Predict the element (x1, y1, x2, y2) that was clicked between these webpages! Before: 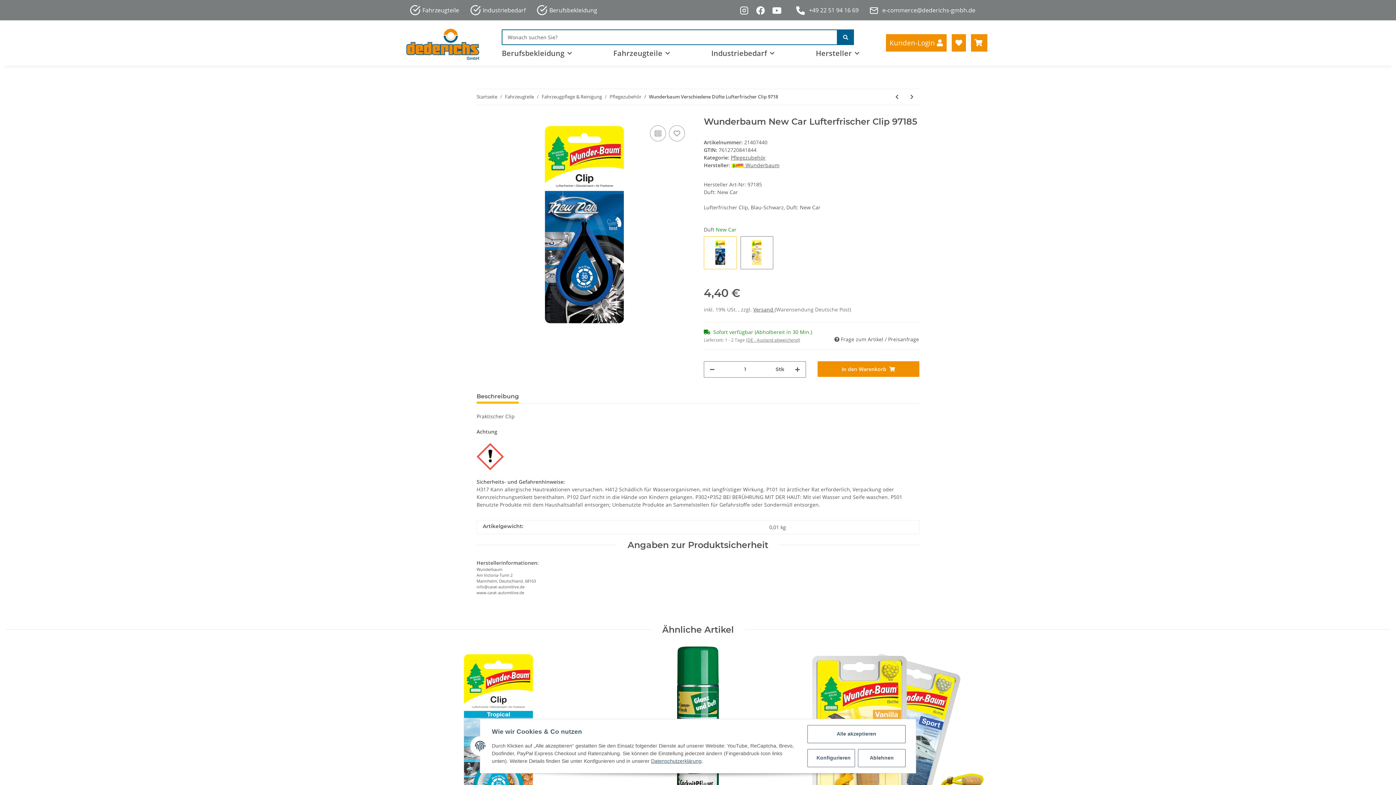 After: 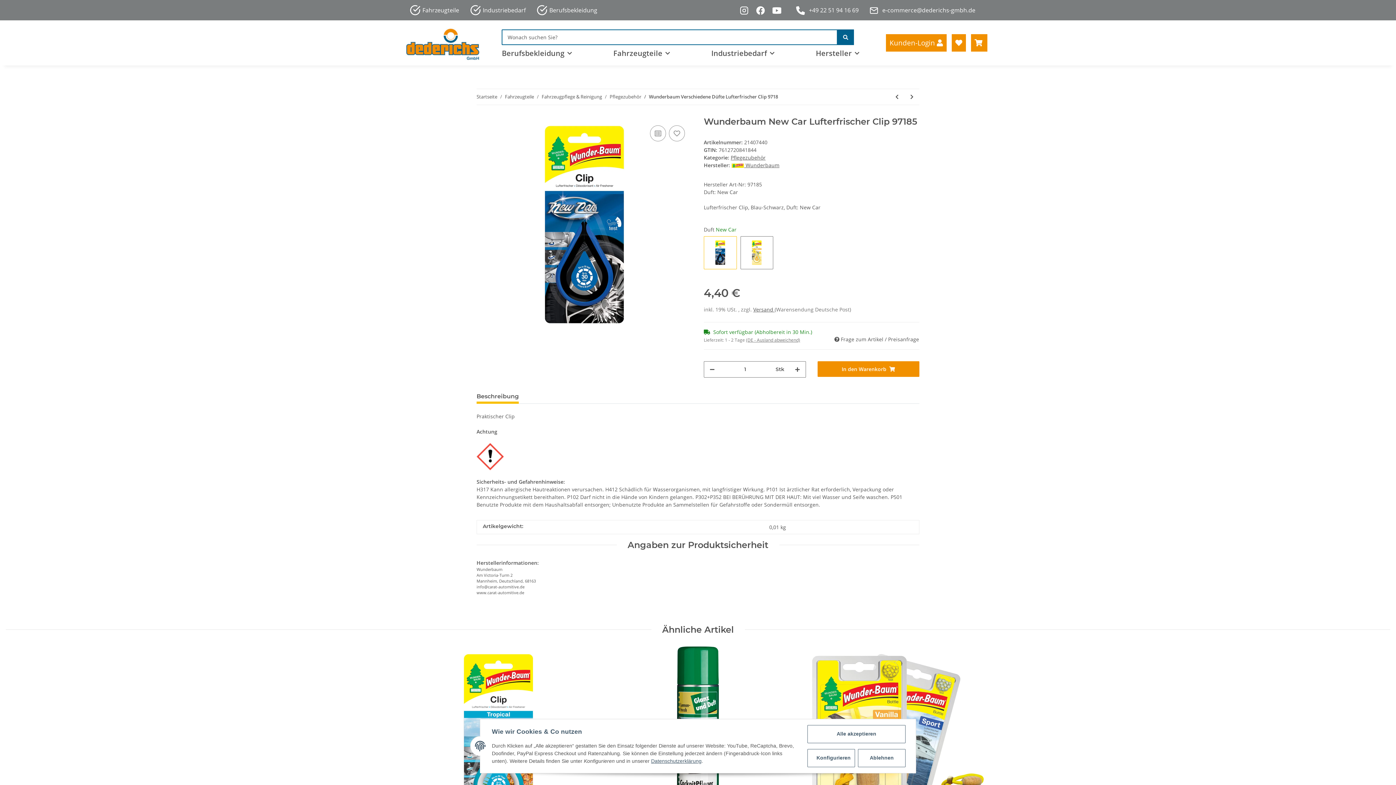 Action: bbox: (476, 389, 518, 403) label: Beschreibung